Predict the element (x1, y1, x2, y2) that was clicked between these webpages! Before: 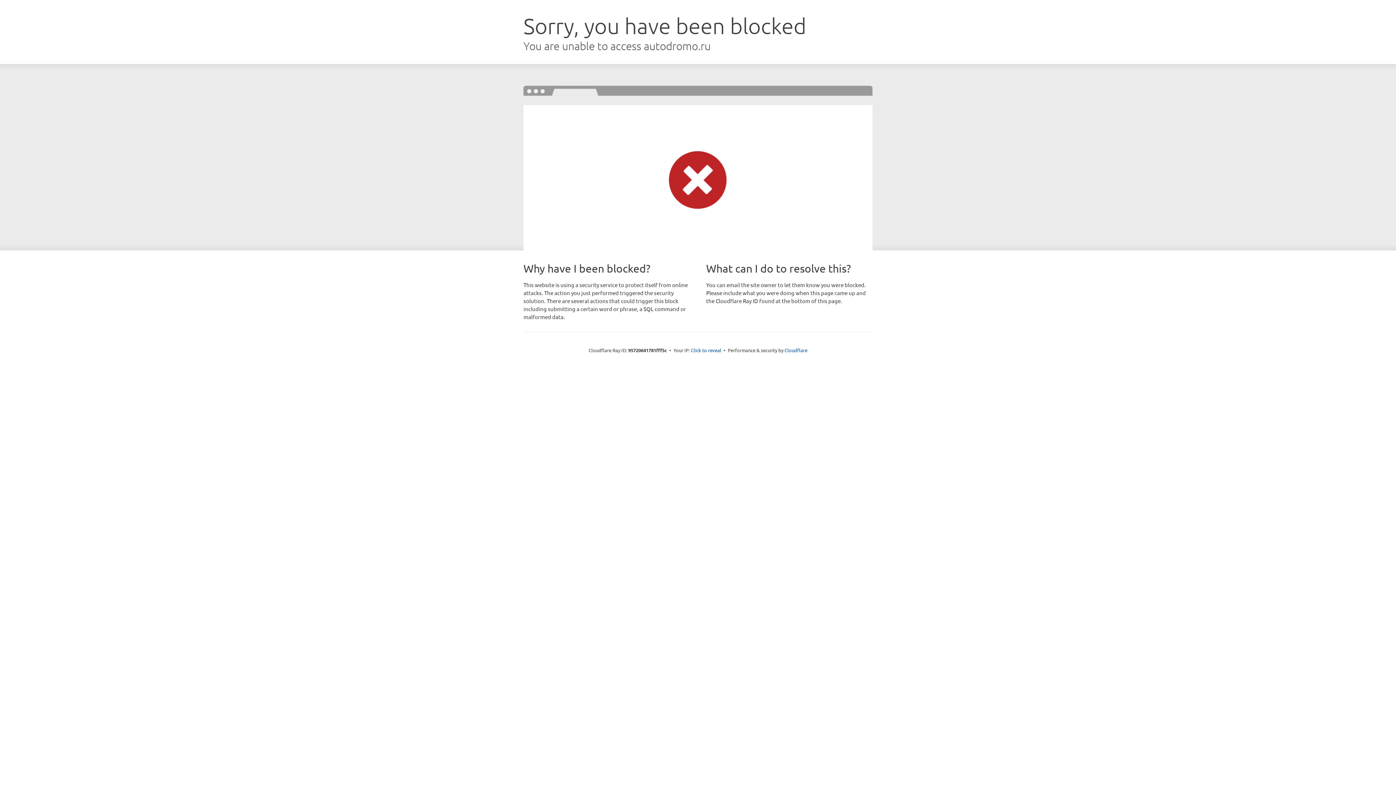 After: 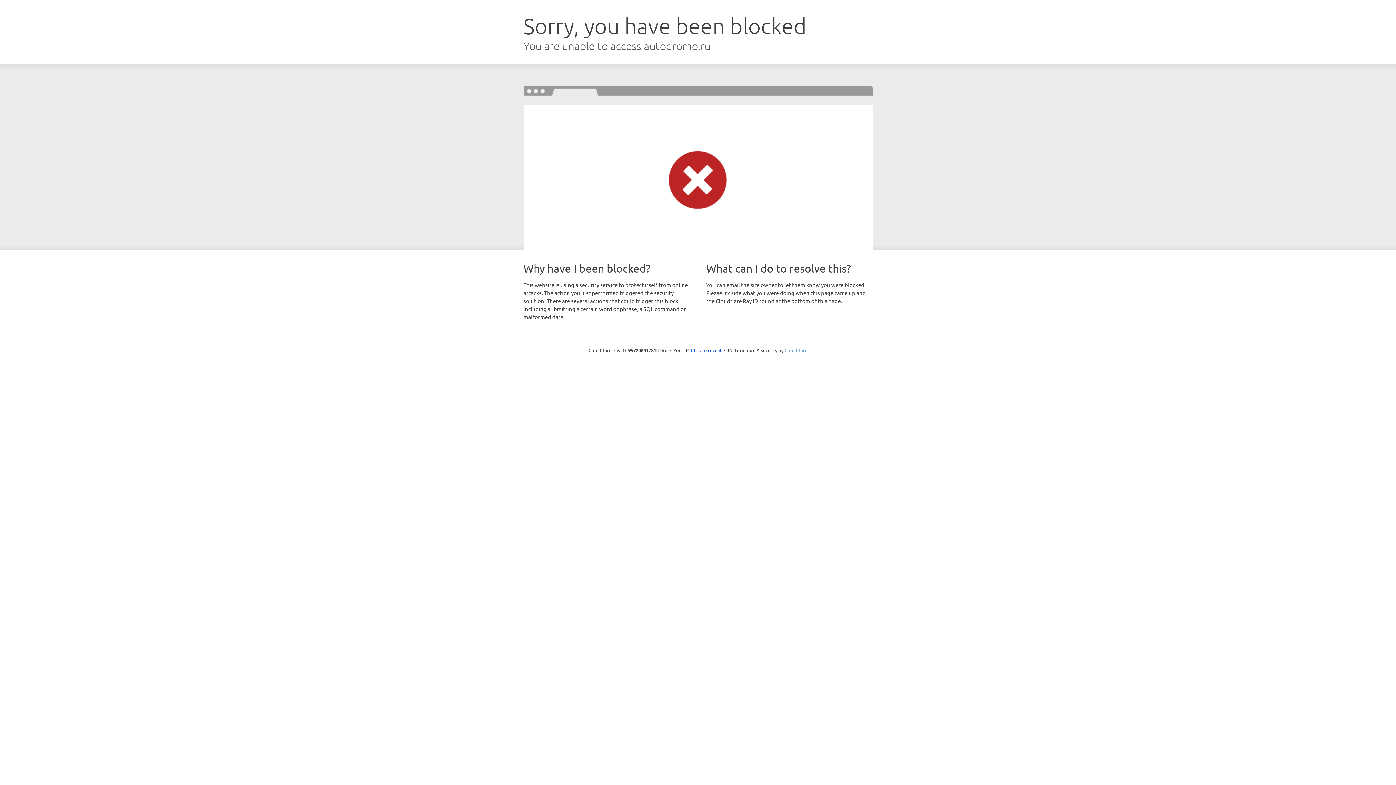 Action: bbox: (784, 347, 807, 353) label: Cloudflare